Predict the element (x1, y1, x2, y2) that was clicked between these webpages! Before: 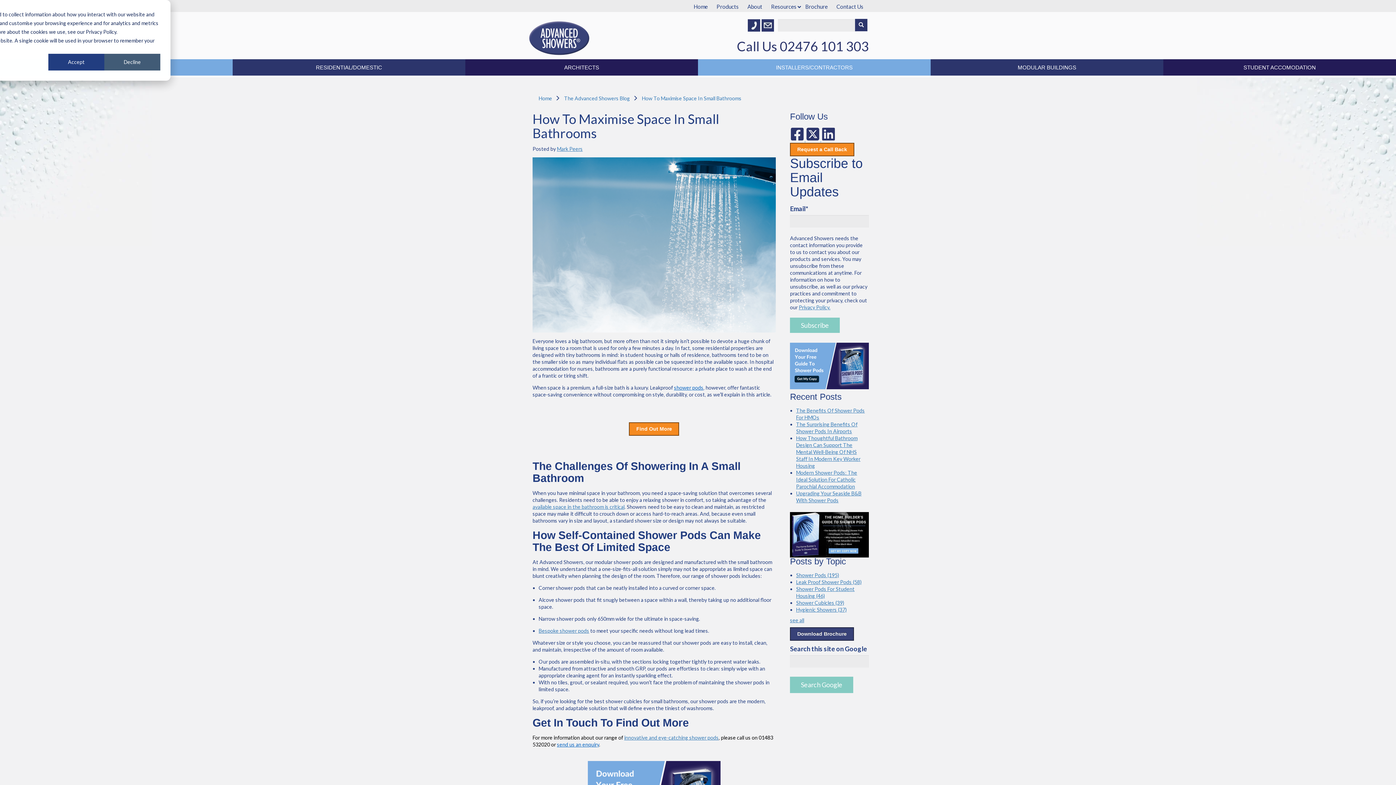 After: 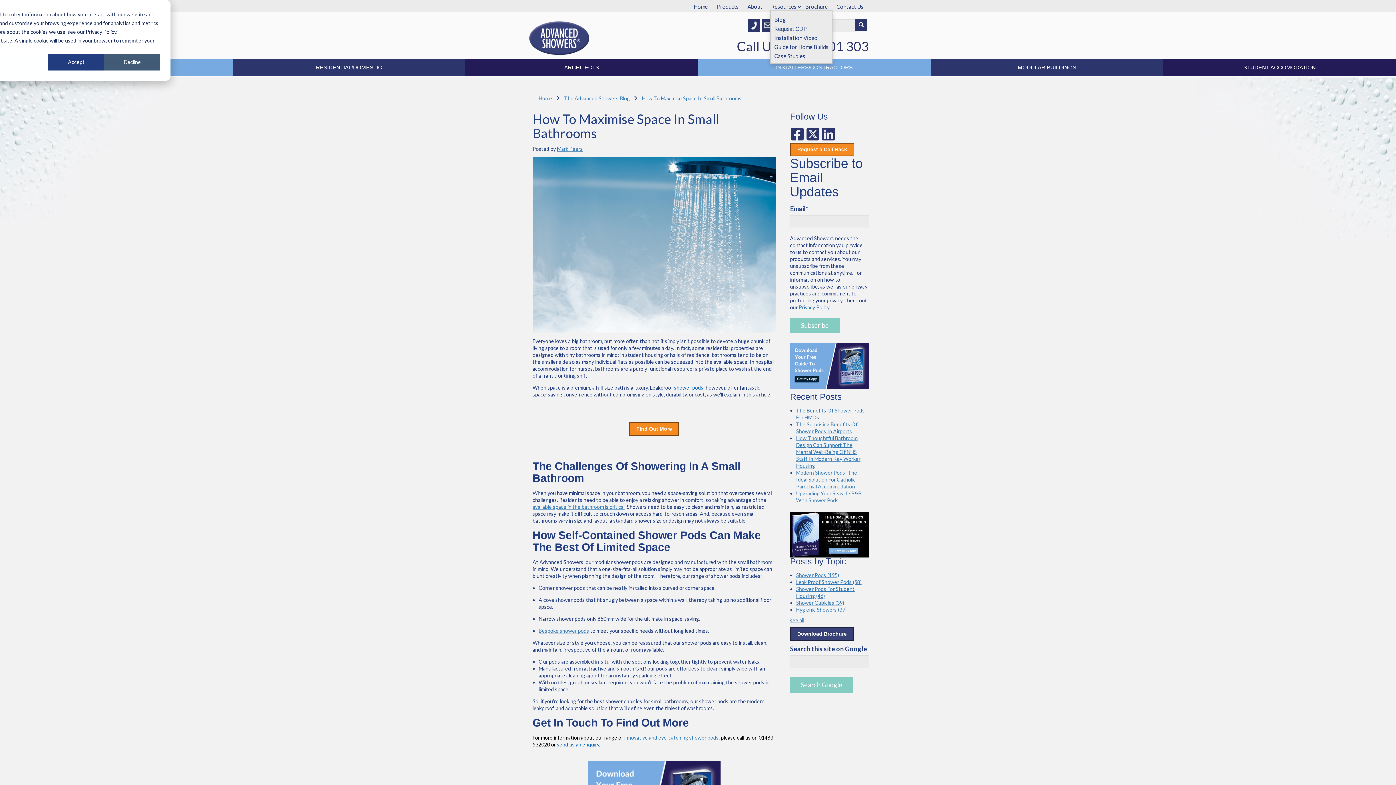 Action: bbox: (771, 1, 796, 10) label: Resources